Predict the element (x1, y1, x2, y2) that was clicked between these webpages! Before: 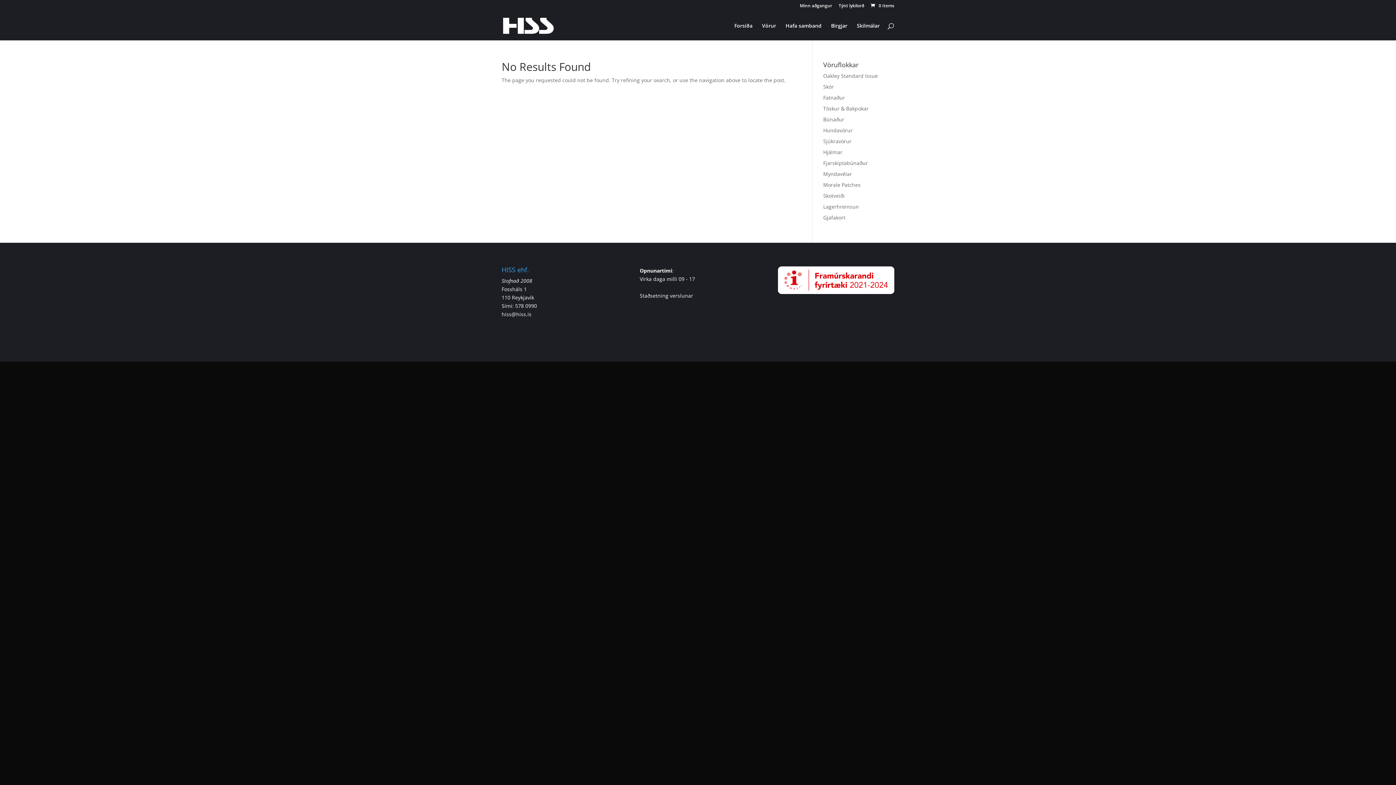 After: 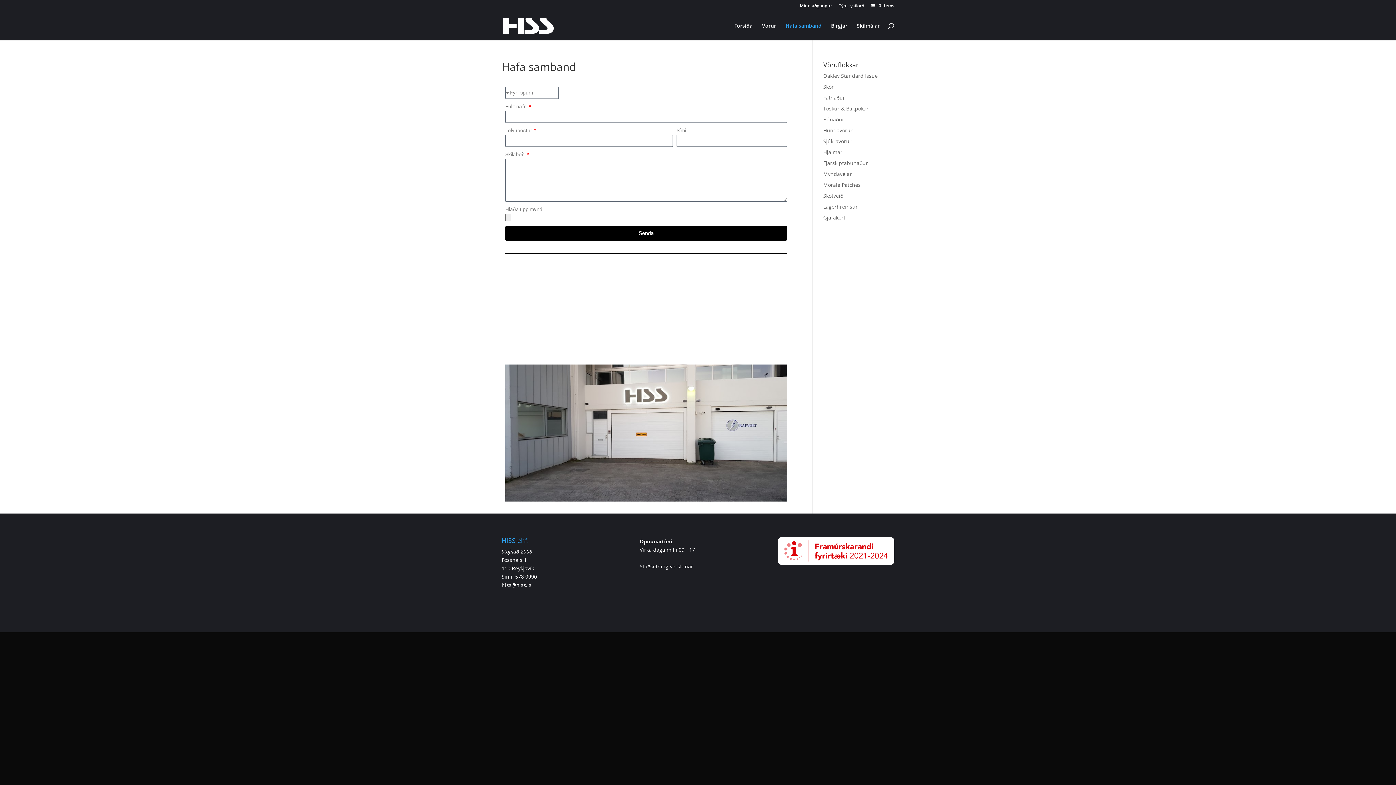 Action: bbox: (639, 292, 693, 299) label: Staðsetning verslunar